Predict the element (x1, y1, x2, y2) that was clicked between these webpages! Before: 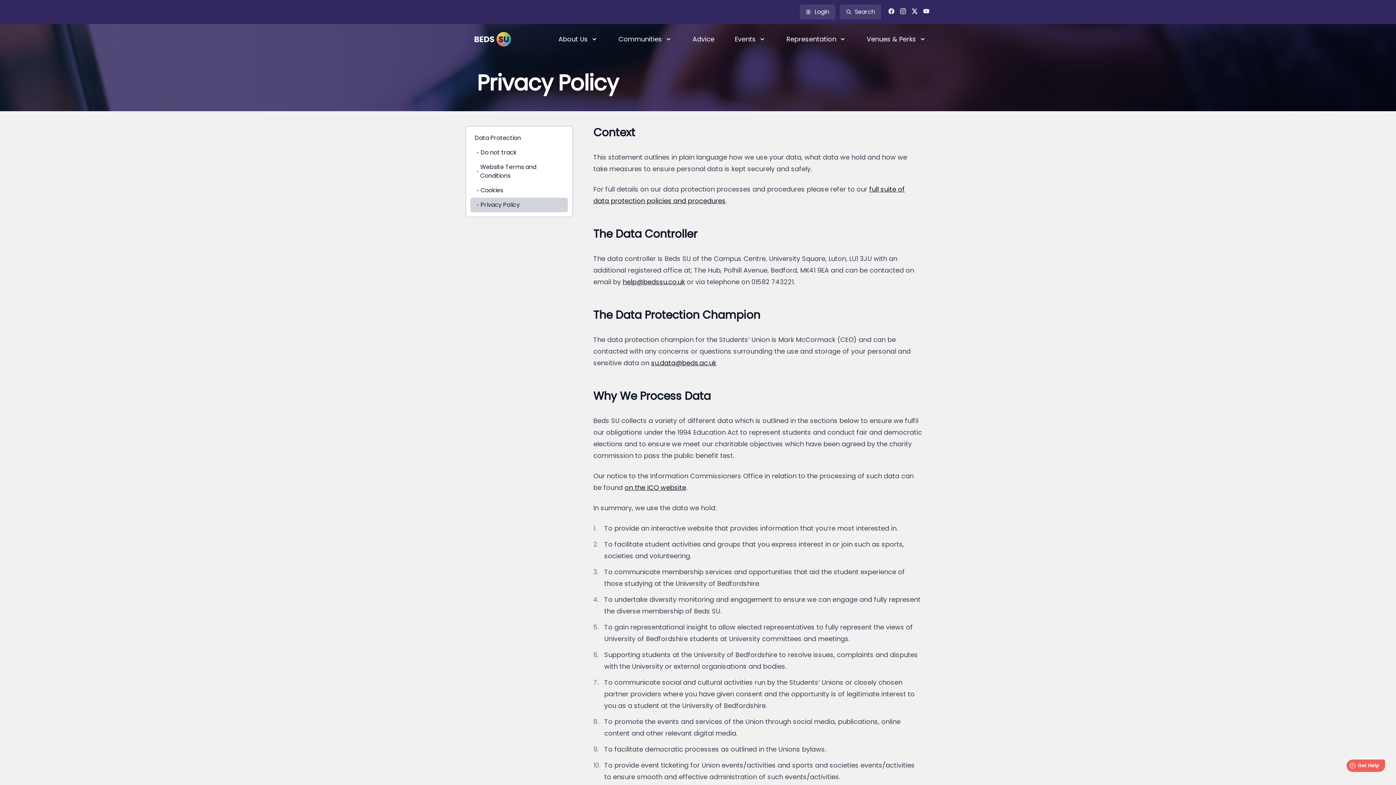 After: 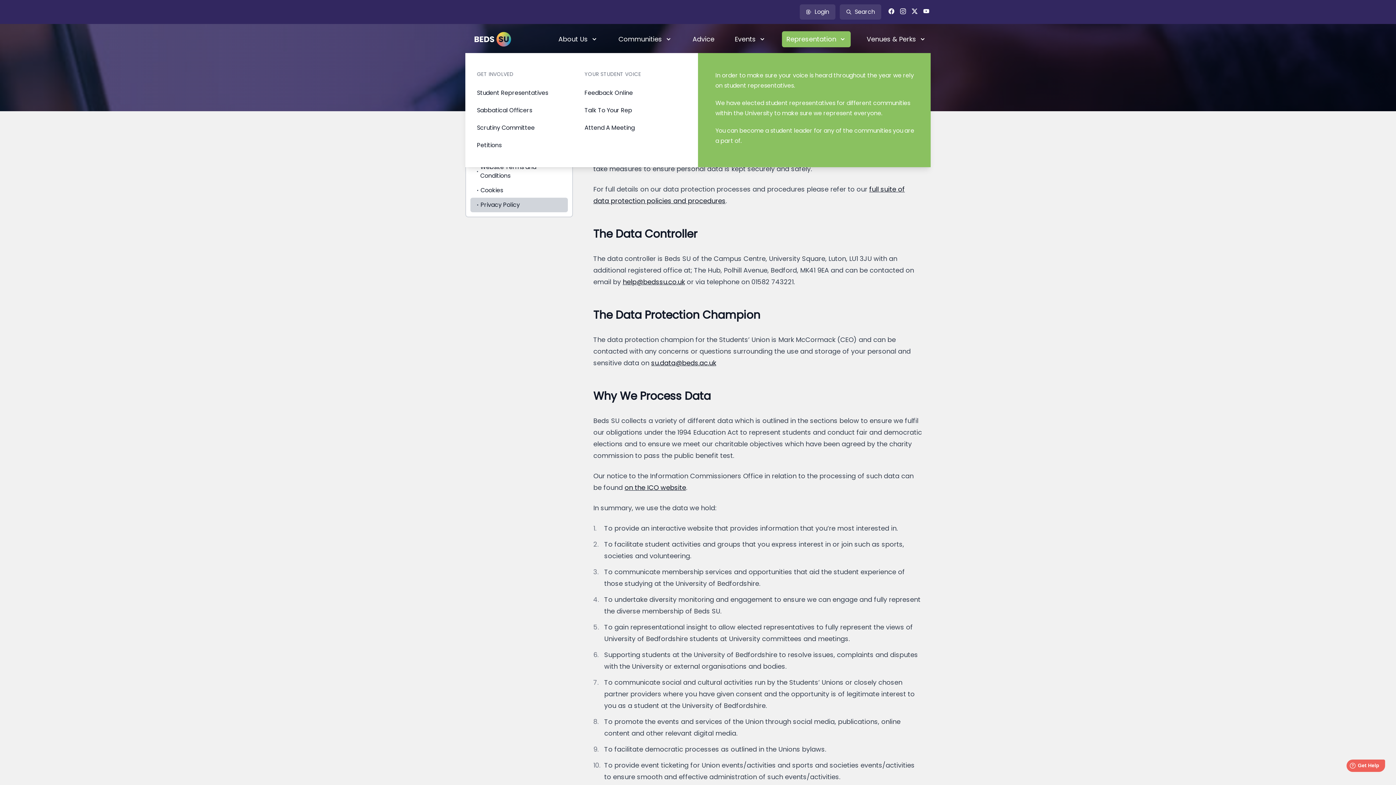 Action: bbox: (782, 31, 850, 47) label: Representation